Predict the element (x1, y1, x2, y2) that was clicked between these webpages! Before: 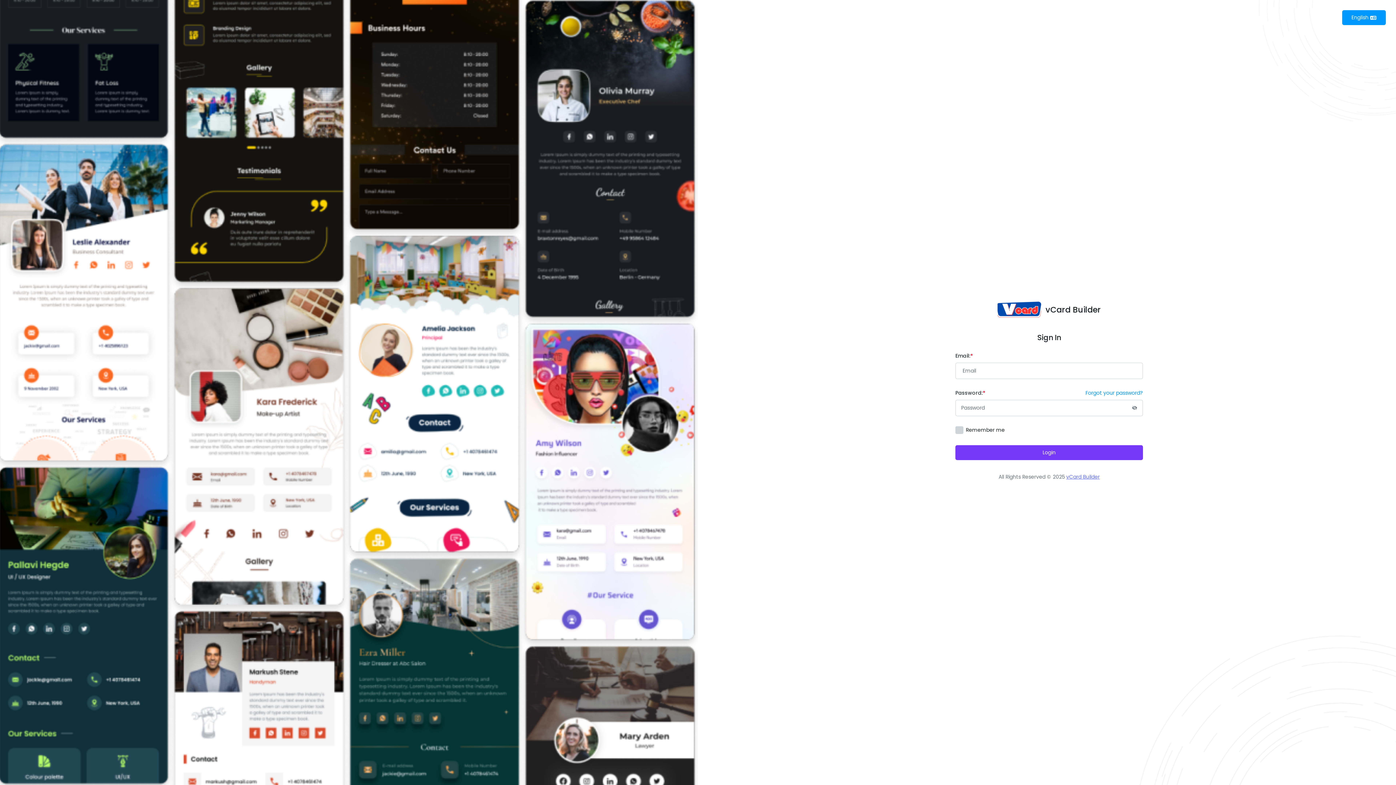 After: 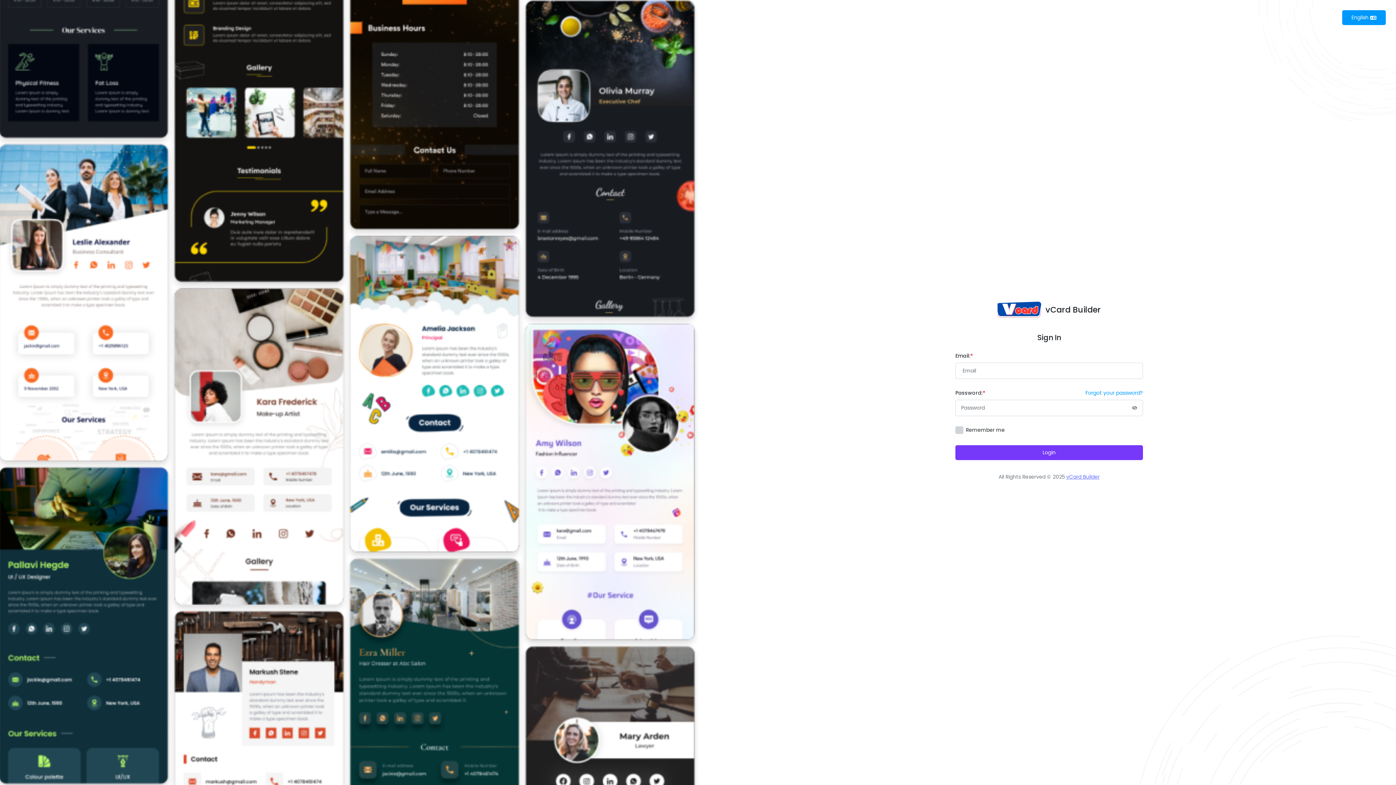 Action: bbox: (997, 300, 1041, 318)